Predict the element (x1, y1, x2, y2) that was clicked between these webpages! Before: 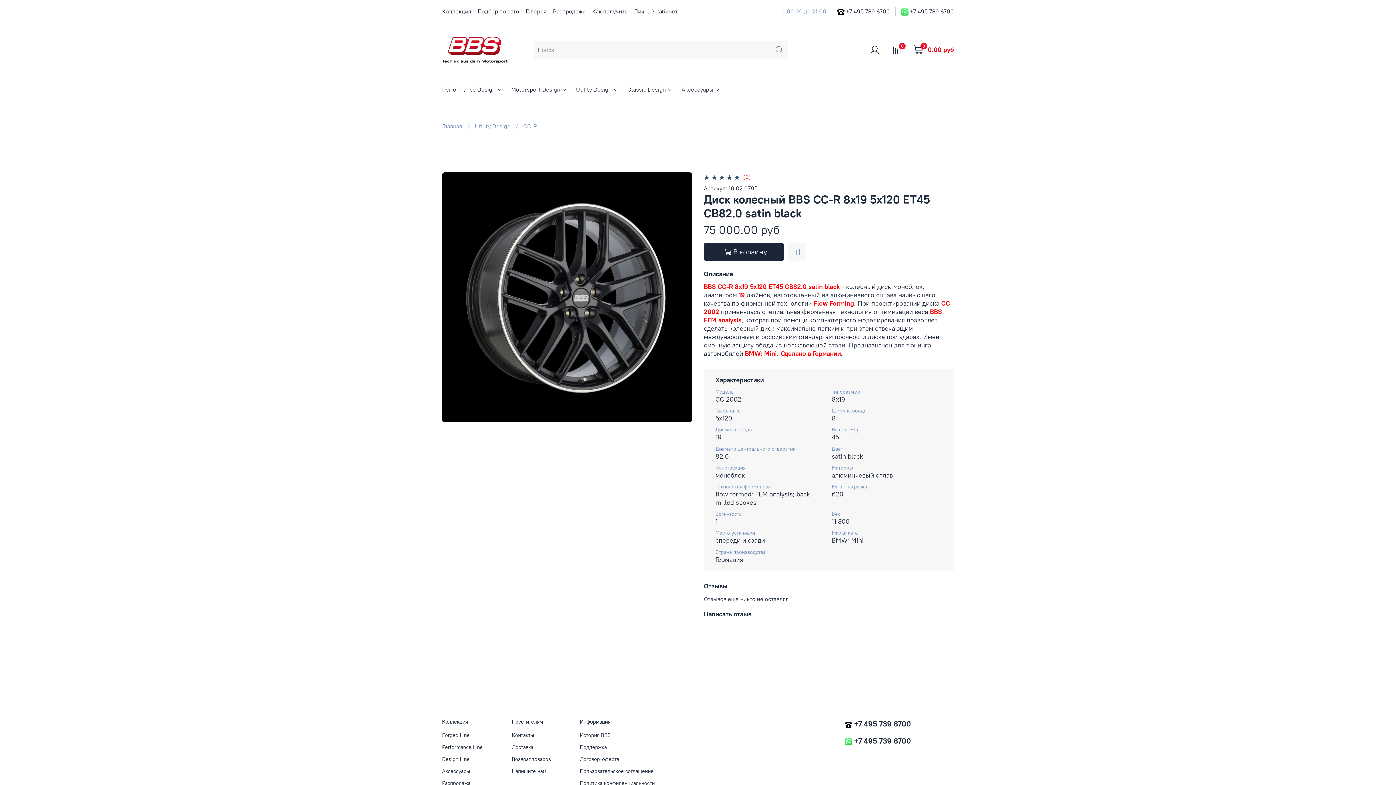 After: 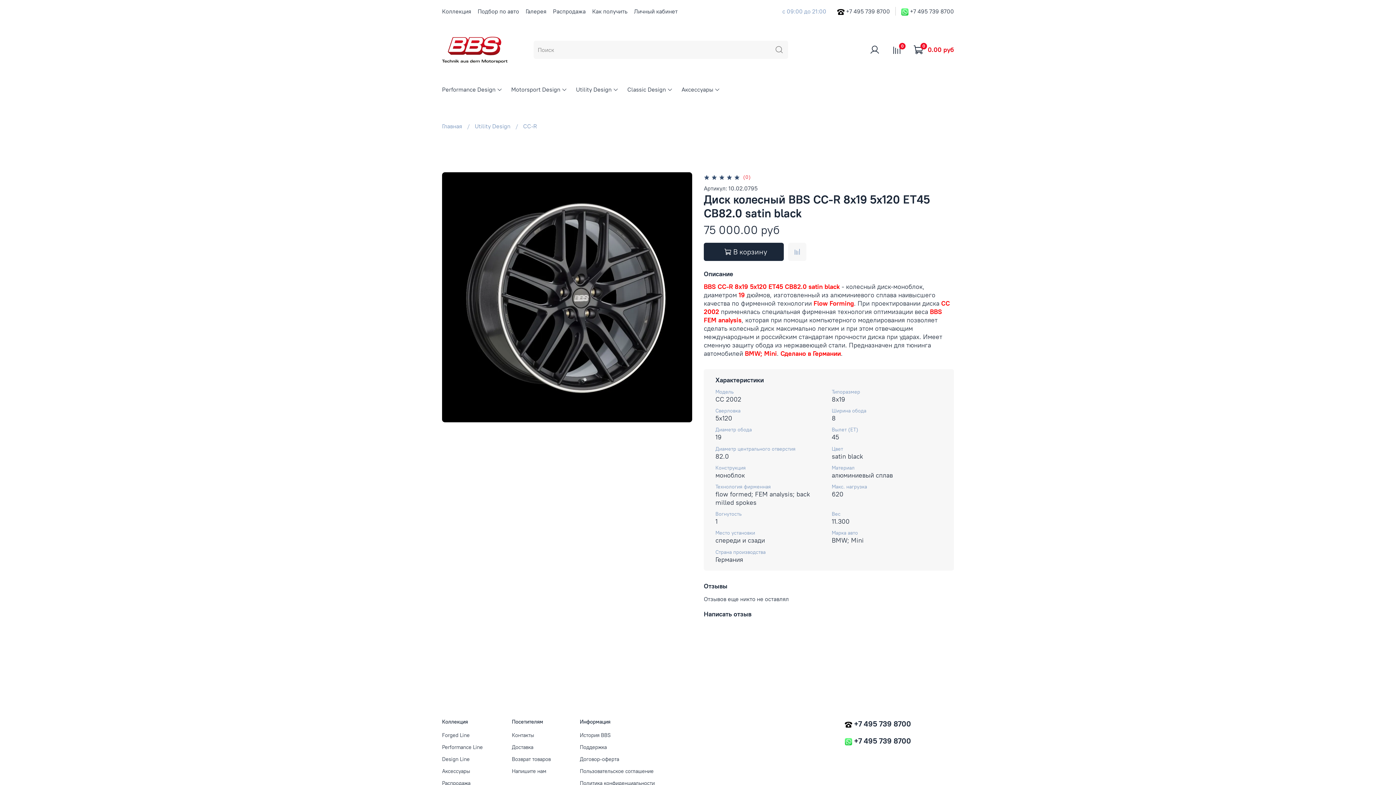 Action: bbox: (837, 7, 846, 14) label:  